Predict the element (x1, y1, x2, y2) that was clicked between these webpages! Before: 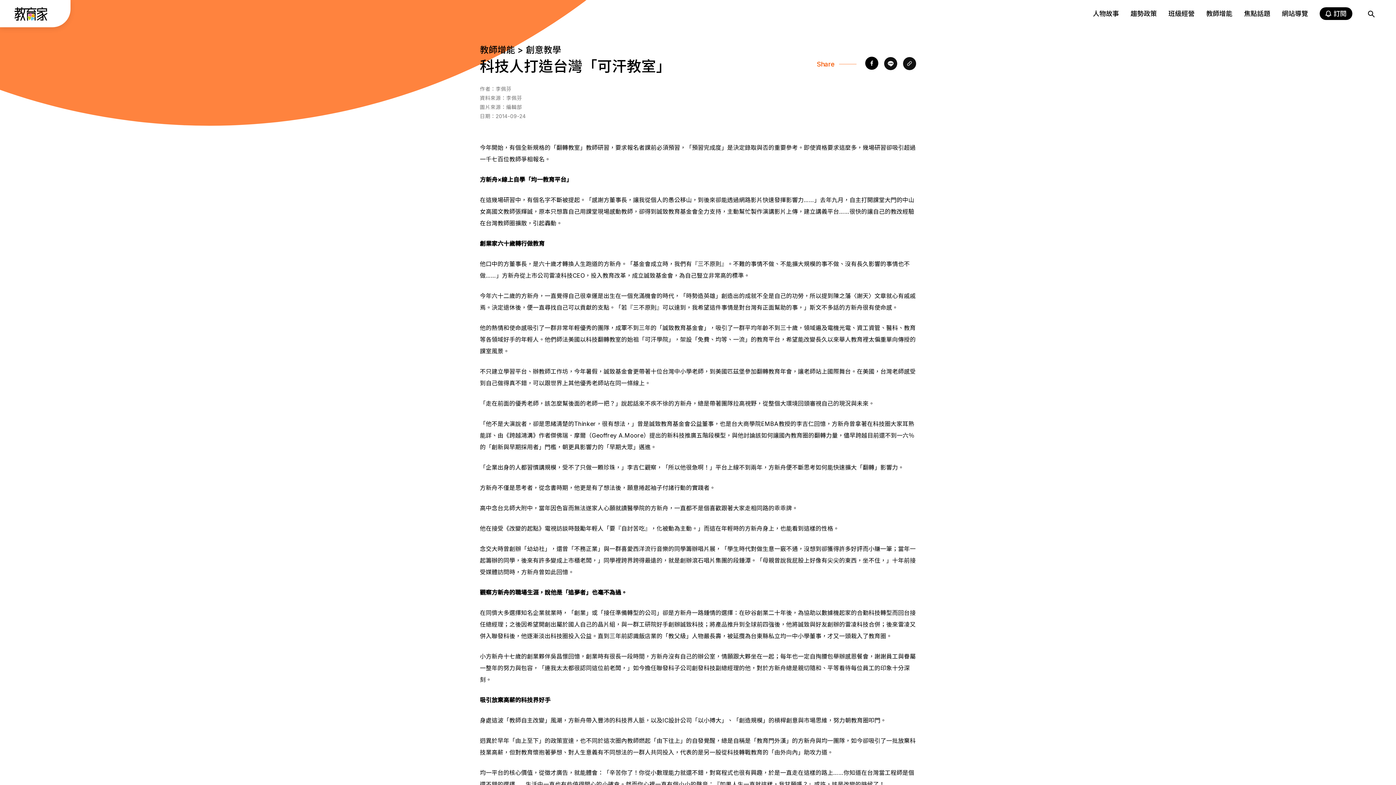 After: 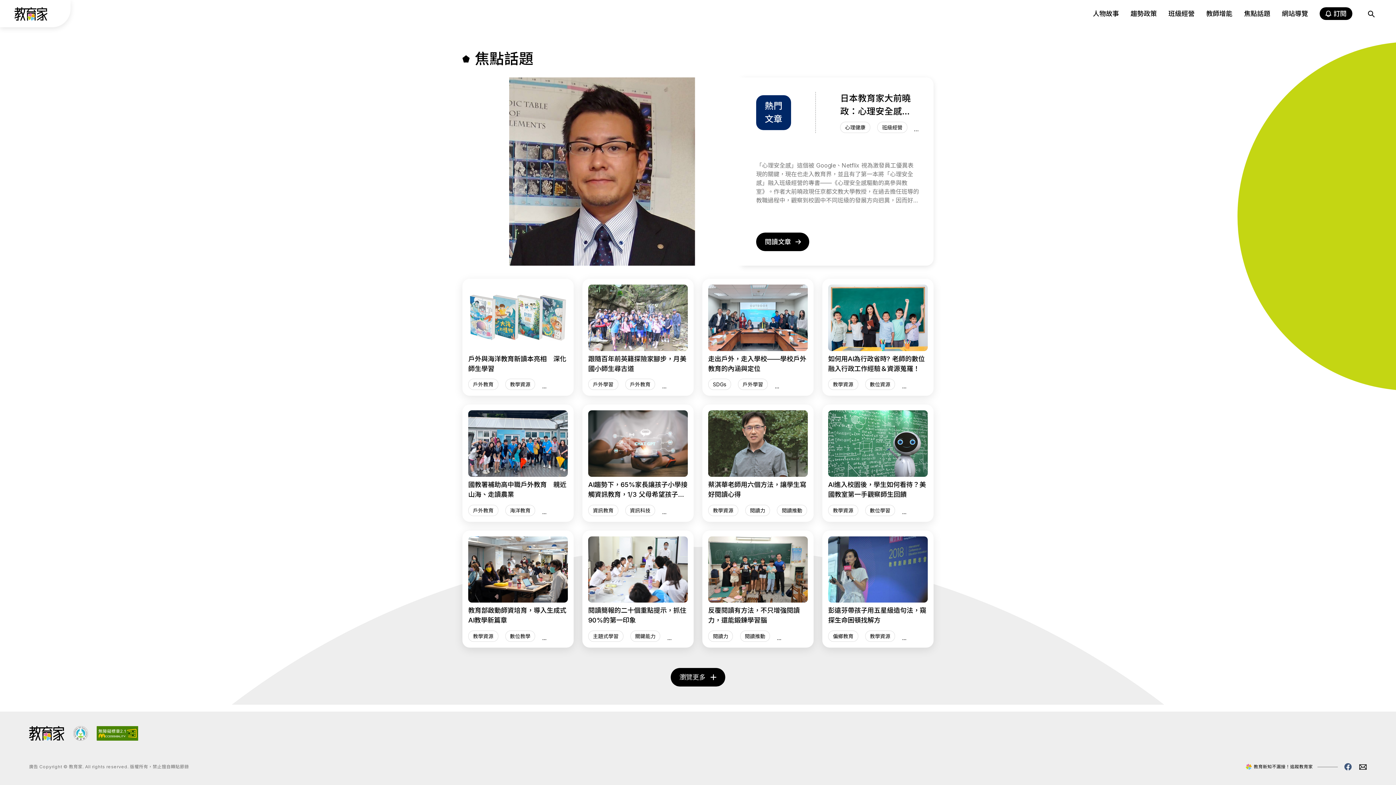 Action: bbox: (1244, 9, 1270, 17) label: 「焦點話題」分類文章列表